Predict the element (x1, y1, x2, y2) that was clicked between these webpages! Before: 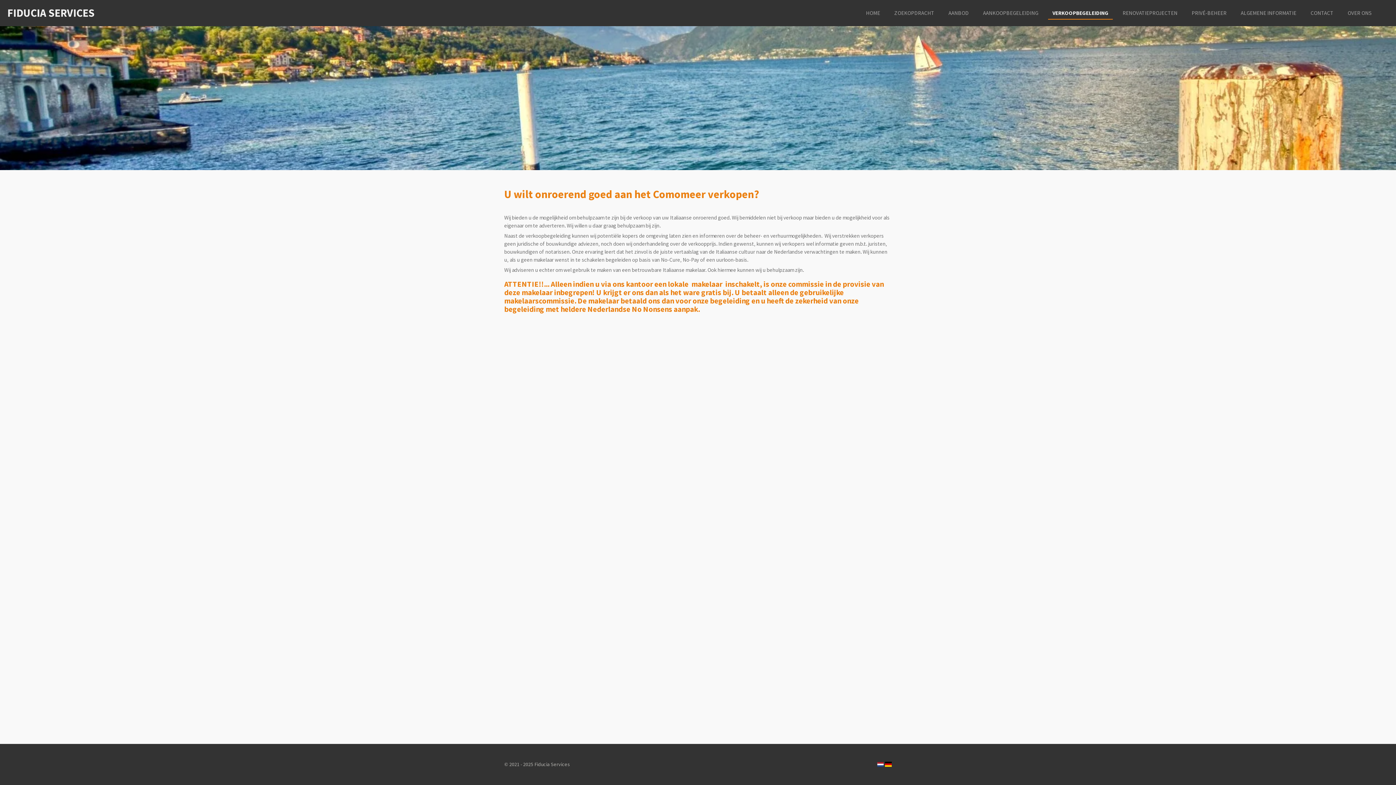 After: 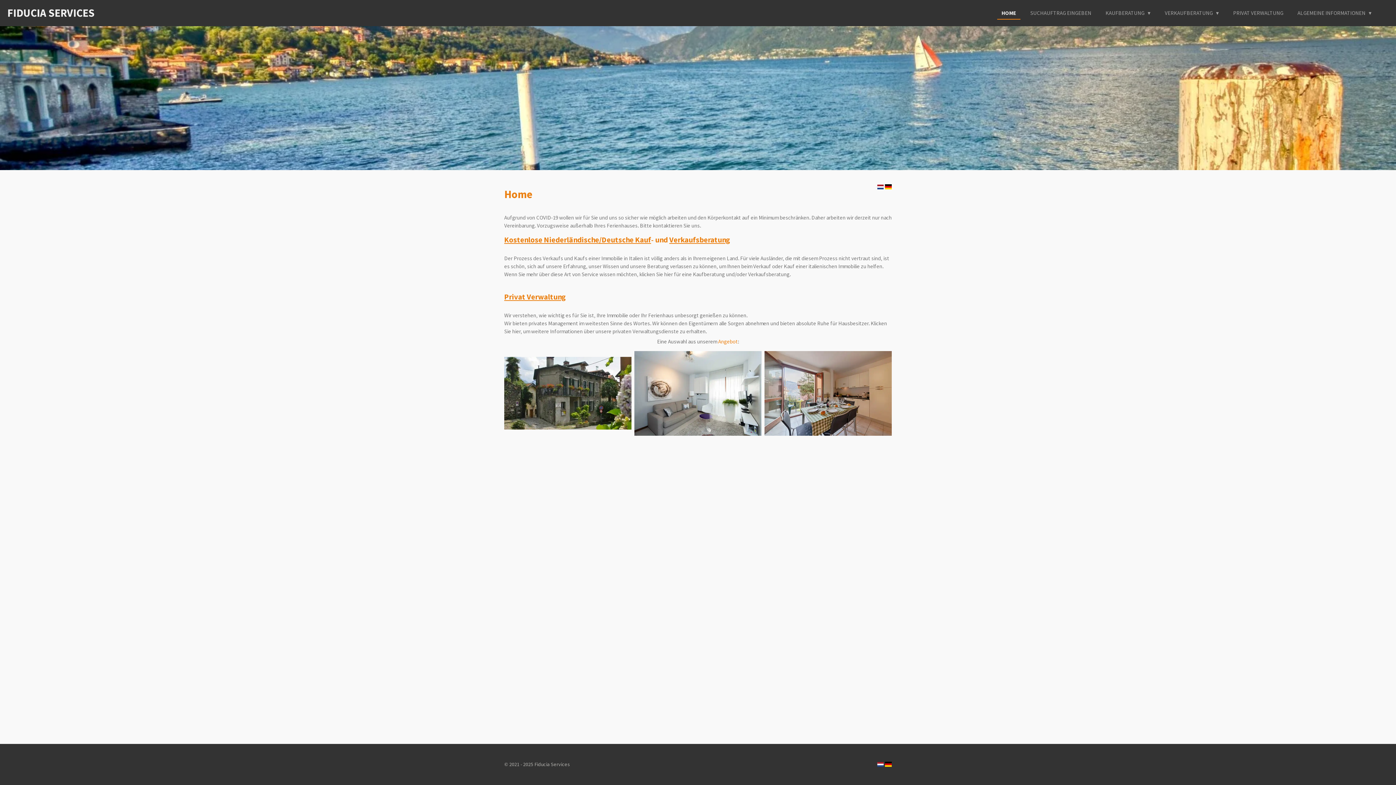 Action: bbox: (885, 762, 892, 767)